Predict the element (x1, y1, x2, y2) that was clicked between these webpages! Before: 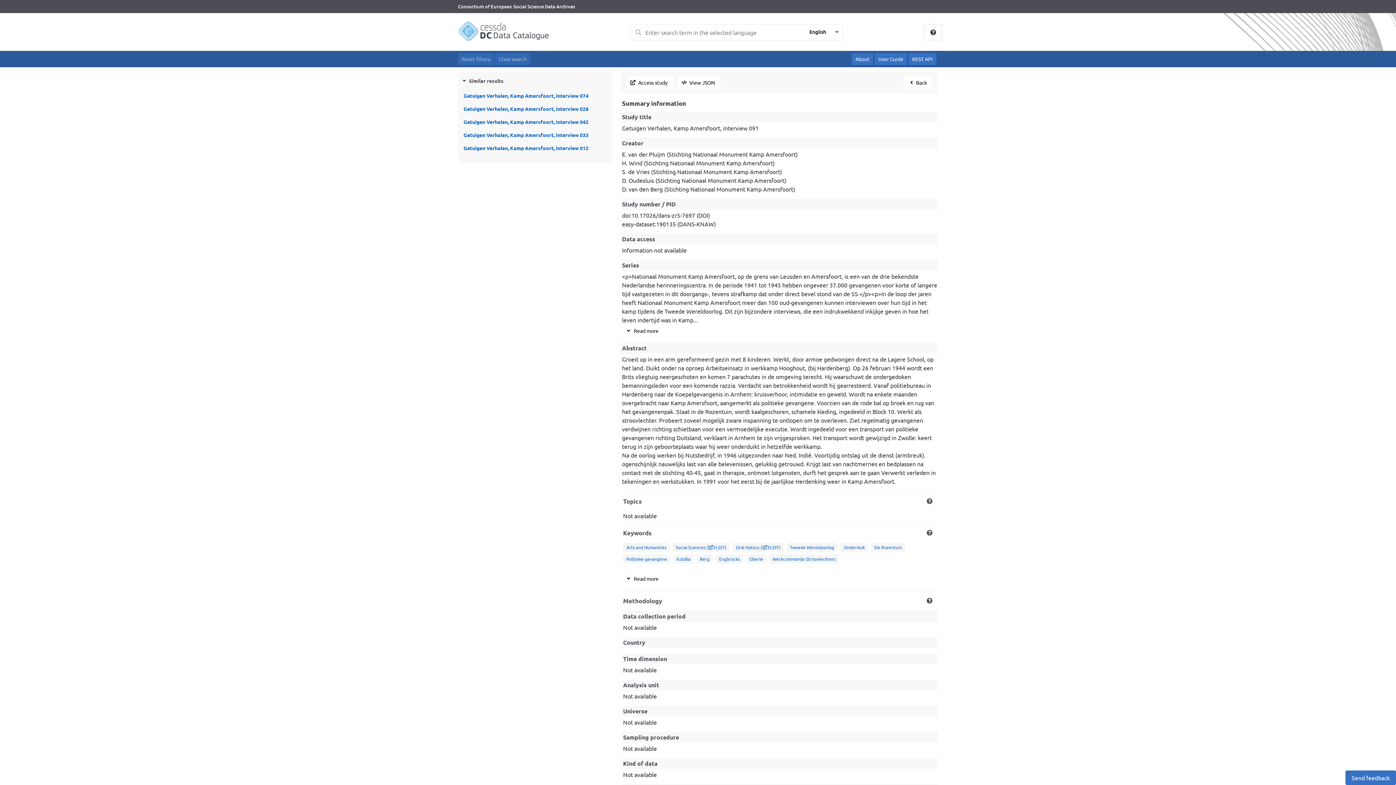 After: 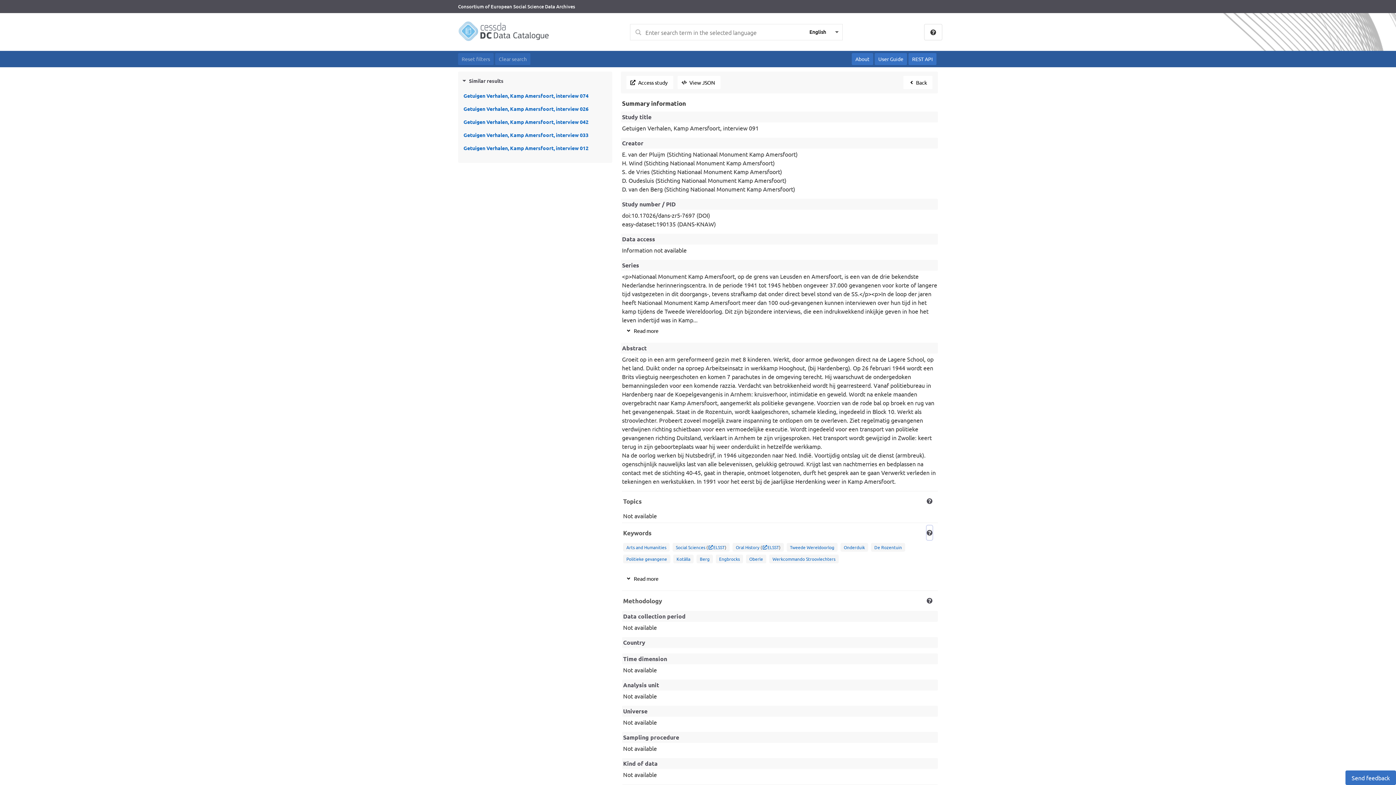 Action: label: Tooltip button for Keywords bbox: (926, 525, 932, 540)